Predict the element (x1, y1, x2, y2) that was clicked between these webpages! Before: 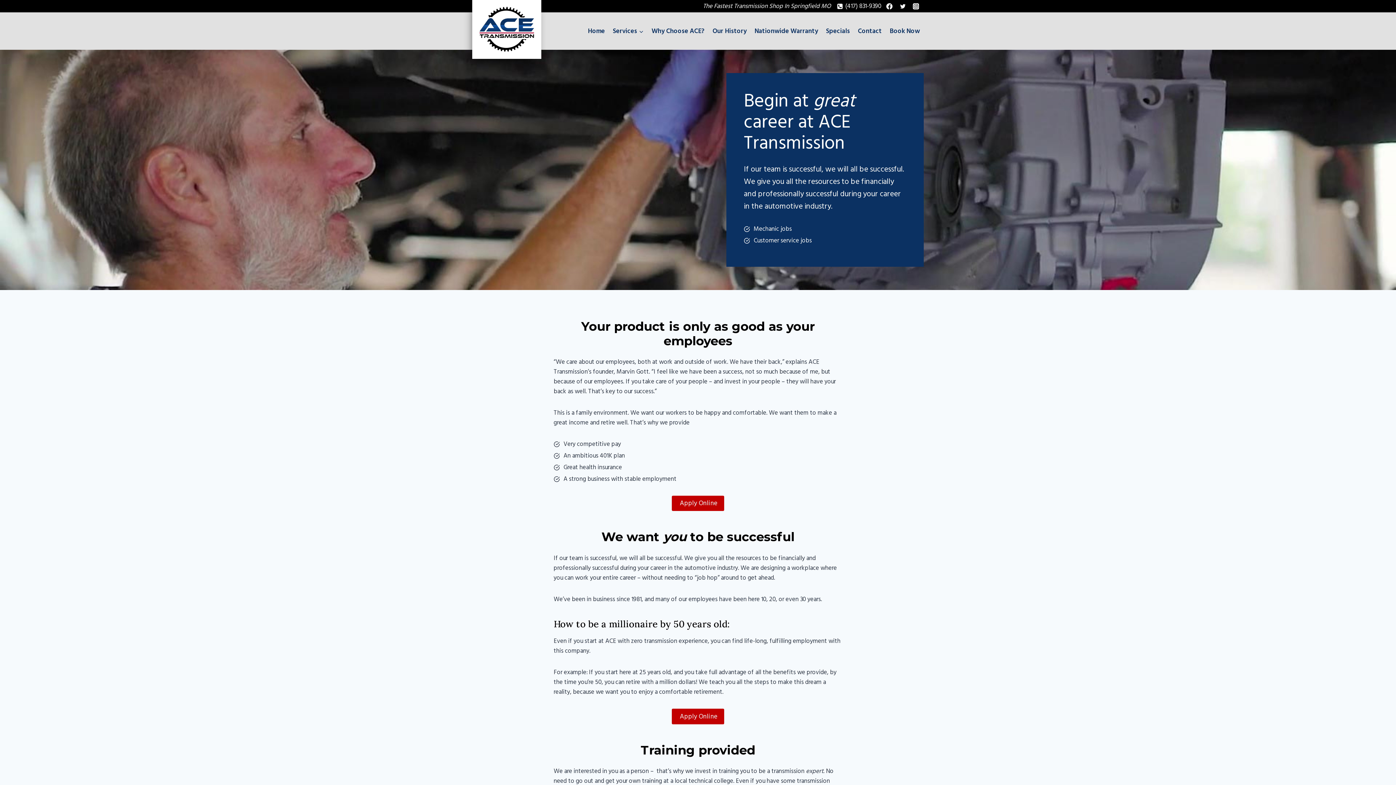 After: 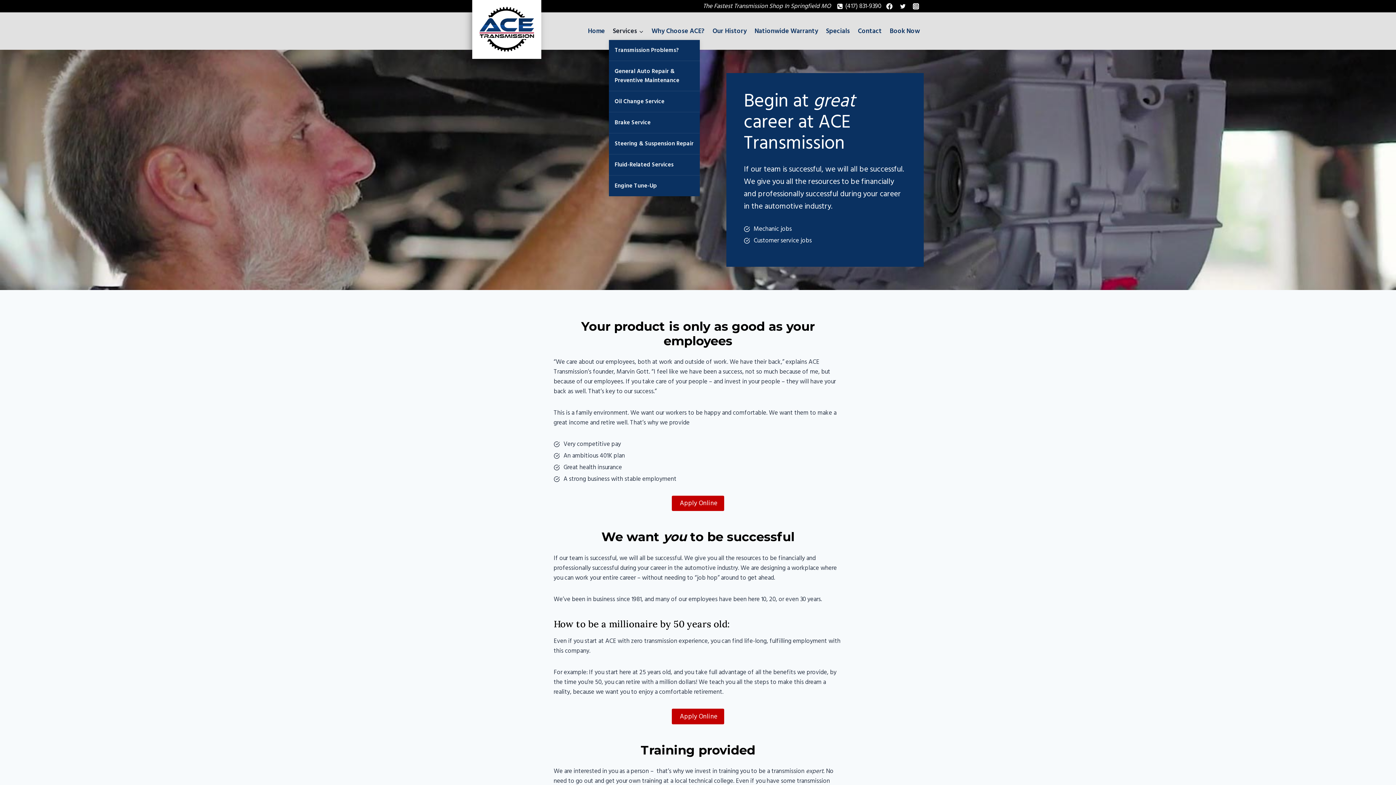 Action: label: Services bbox: (609, 22, 647, 40)